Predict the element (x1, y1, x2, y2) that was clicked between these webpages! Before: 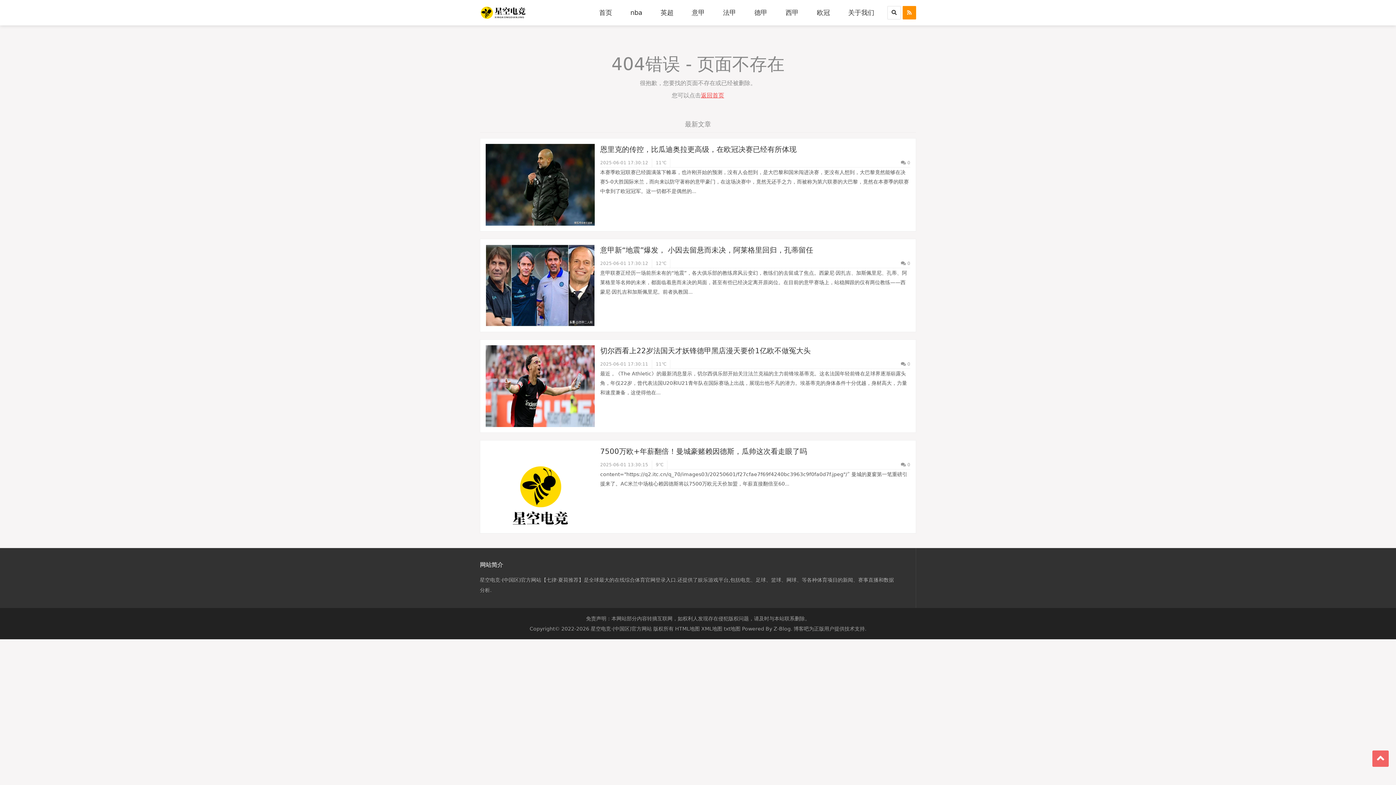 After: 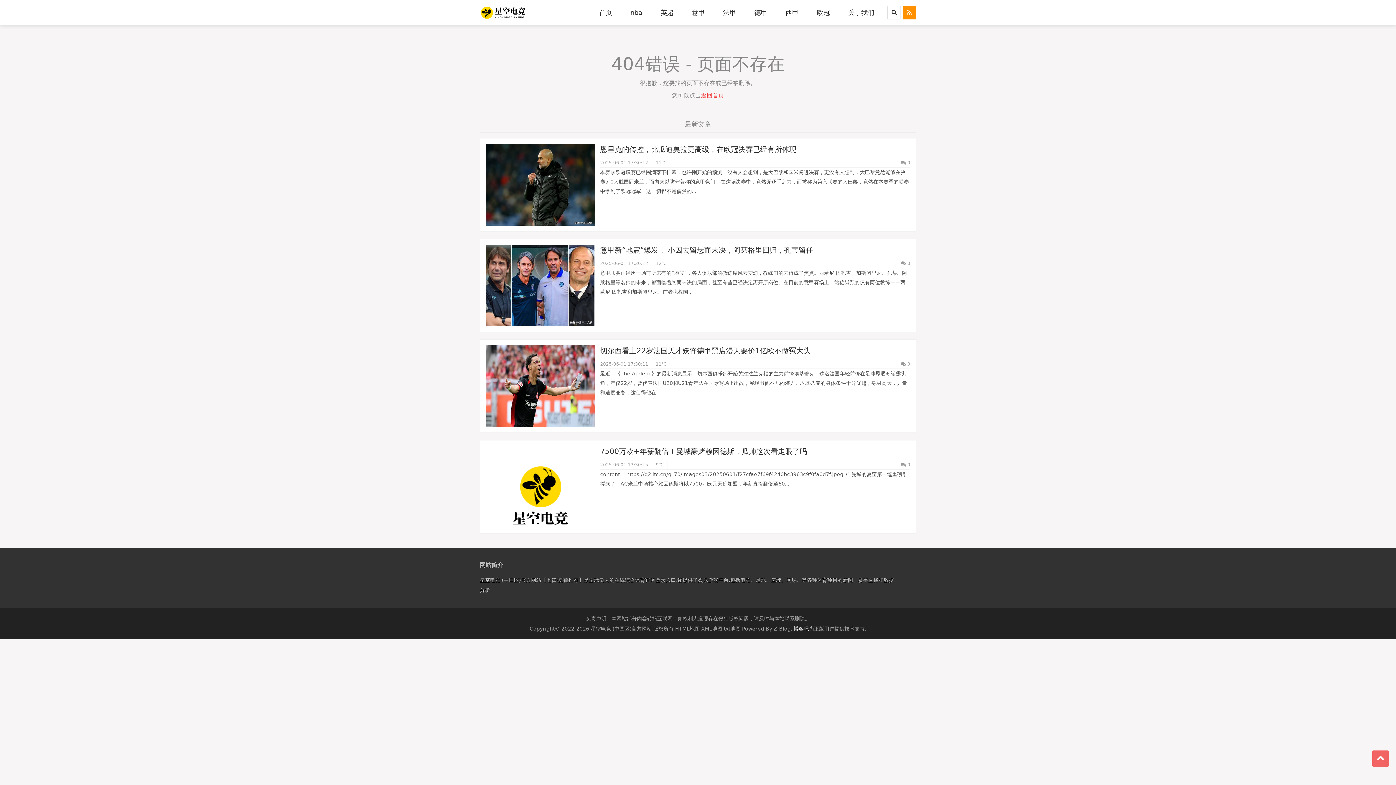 Action: label: 博客吧 bbox: (793, 624, 809, 634)